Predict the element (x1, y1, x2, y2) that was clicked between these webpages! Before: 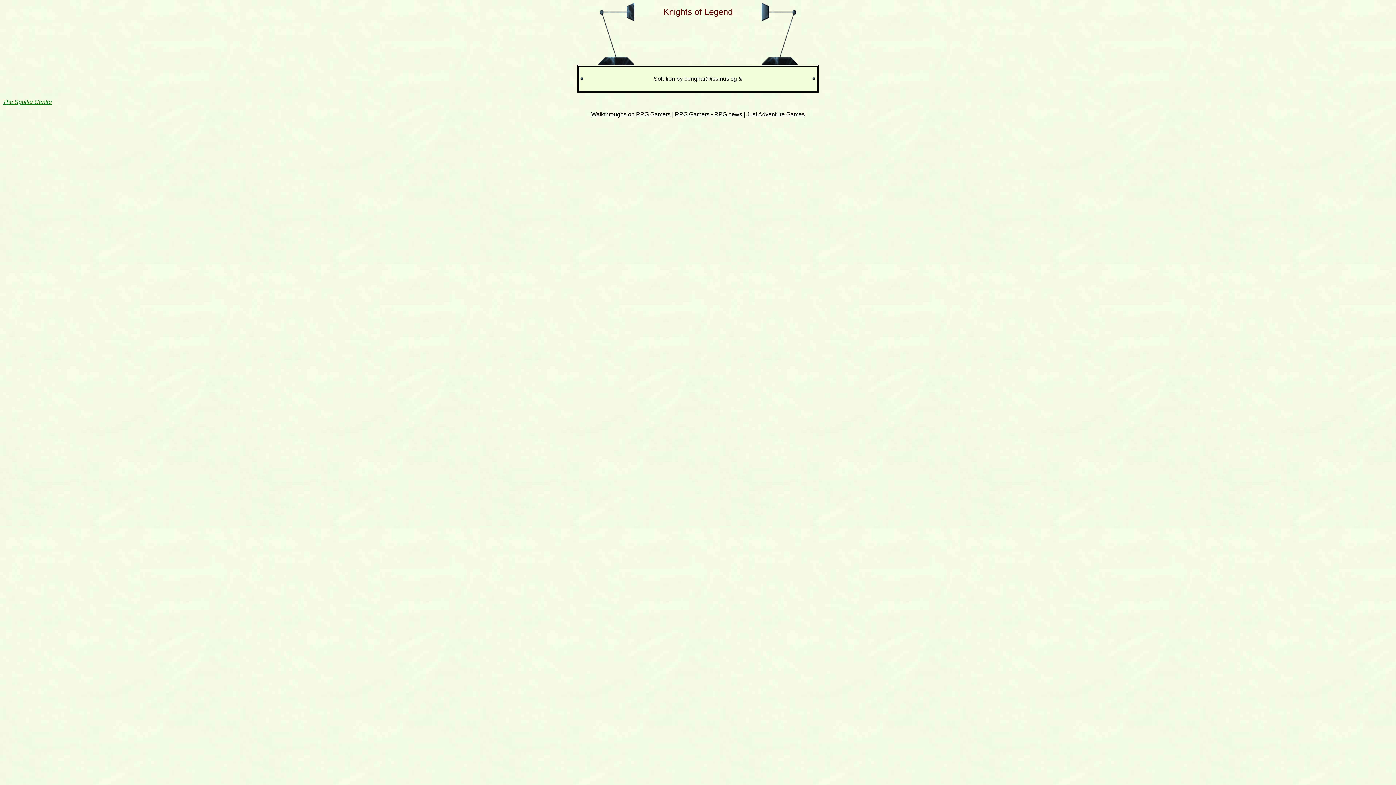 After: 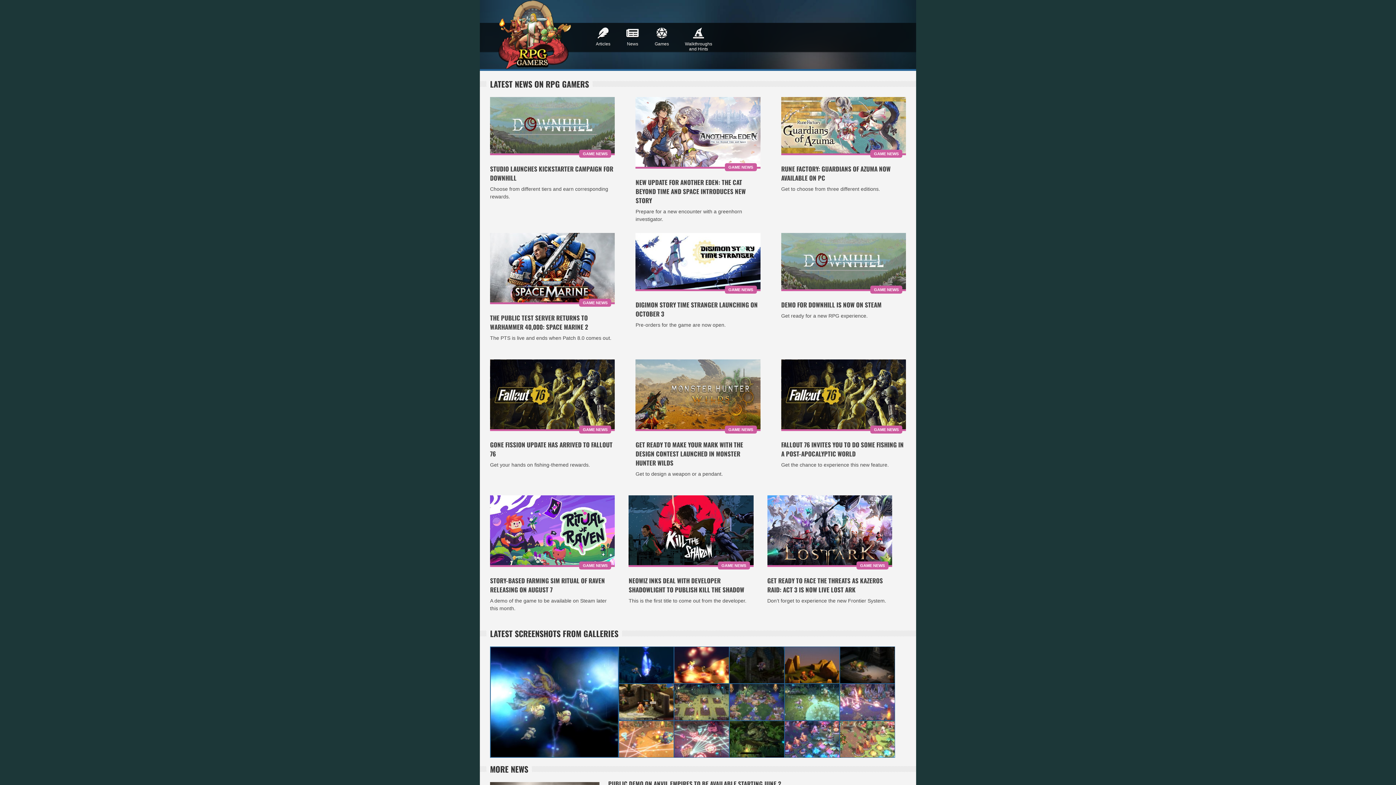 Action: label: RPG Gamers - RPG news bbox: (675, 111, 742, 117)